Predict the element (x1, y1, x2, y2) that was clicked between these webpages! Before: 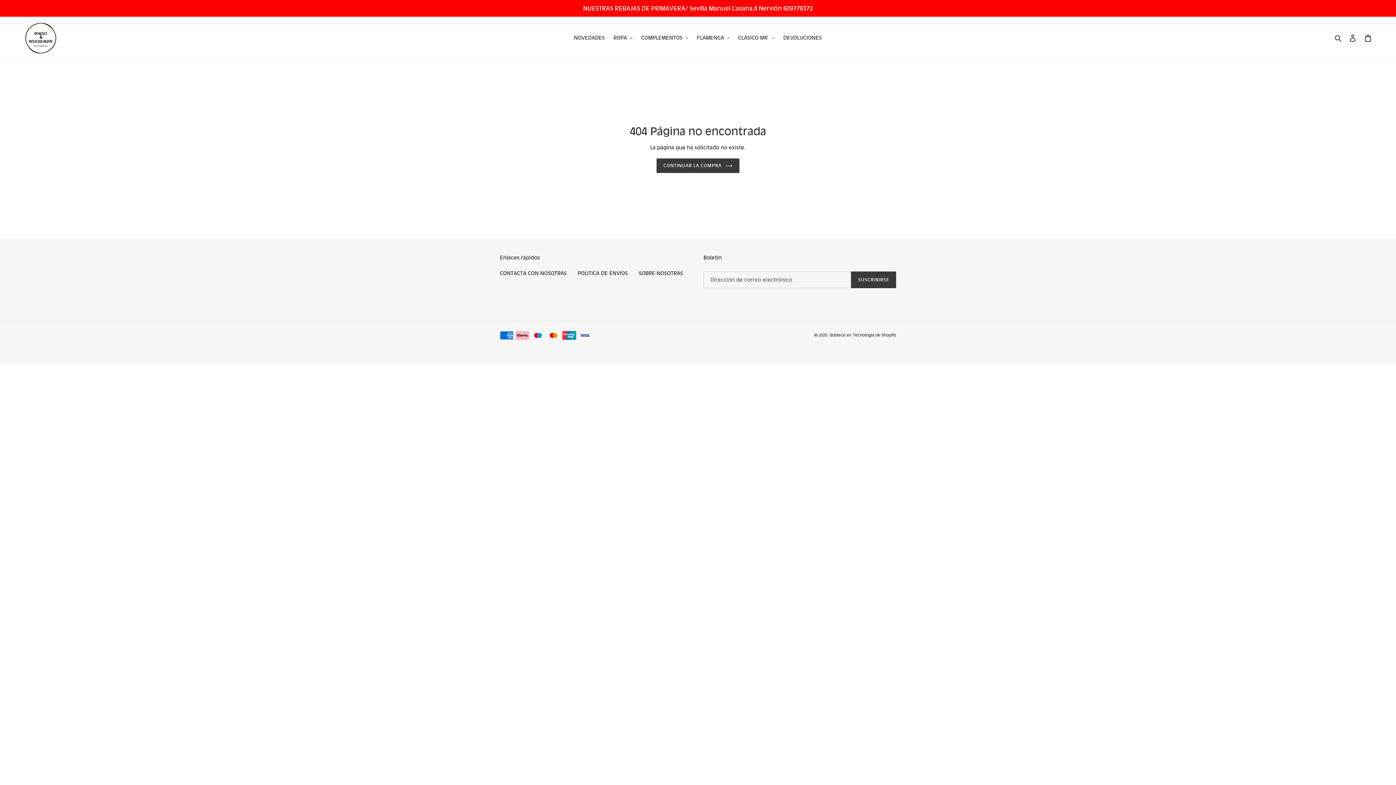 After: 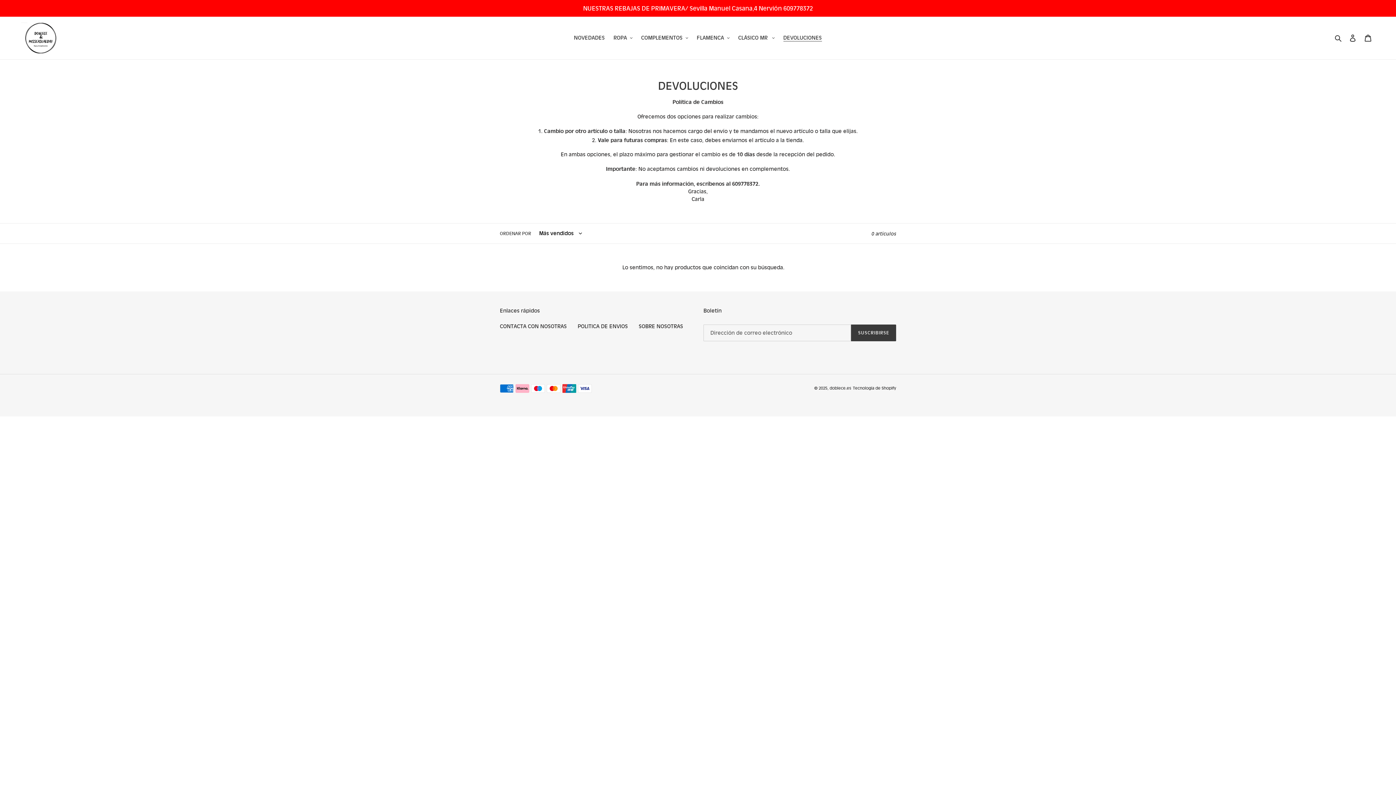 Action: bbox: (779, 33, 825, 42) label: DEVOLUCIONES